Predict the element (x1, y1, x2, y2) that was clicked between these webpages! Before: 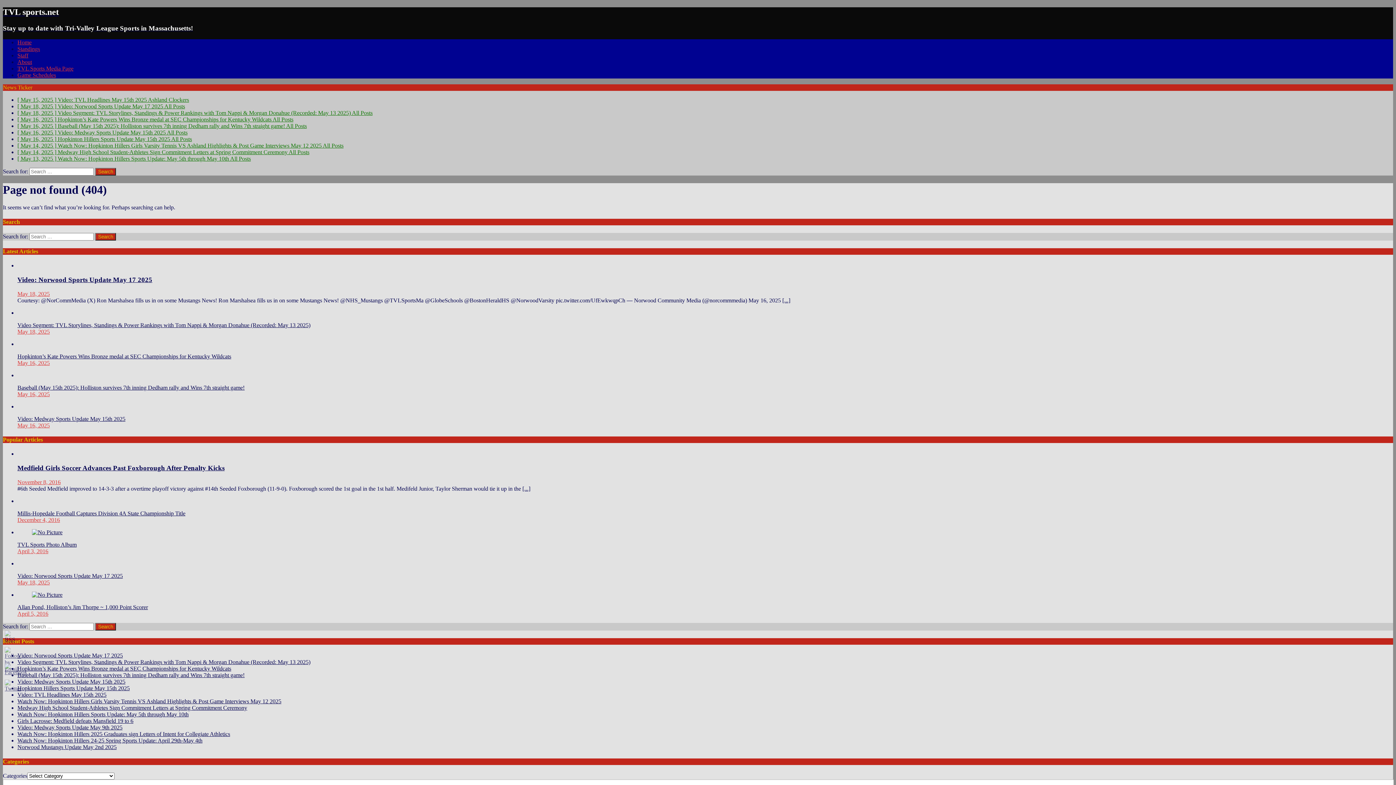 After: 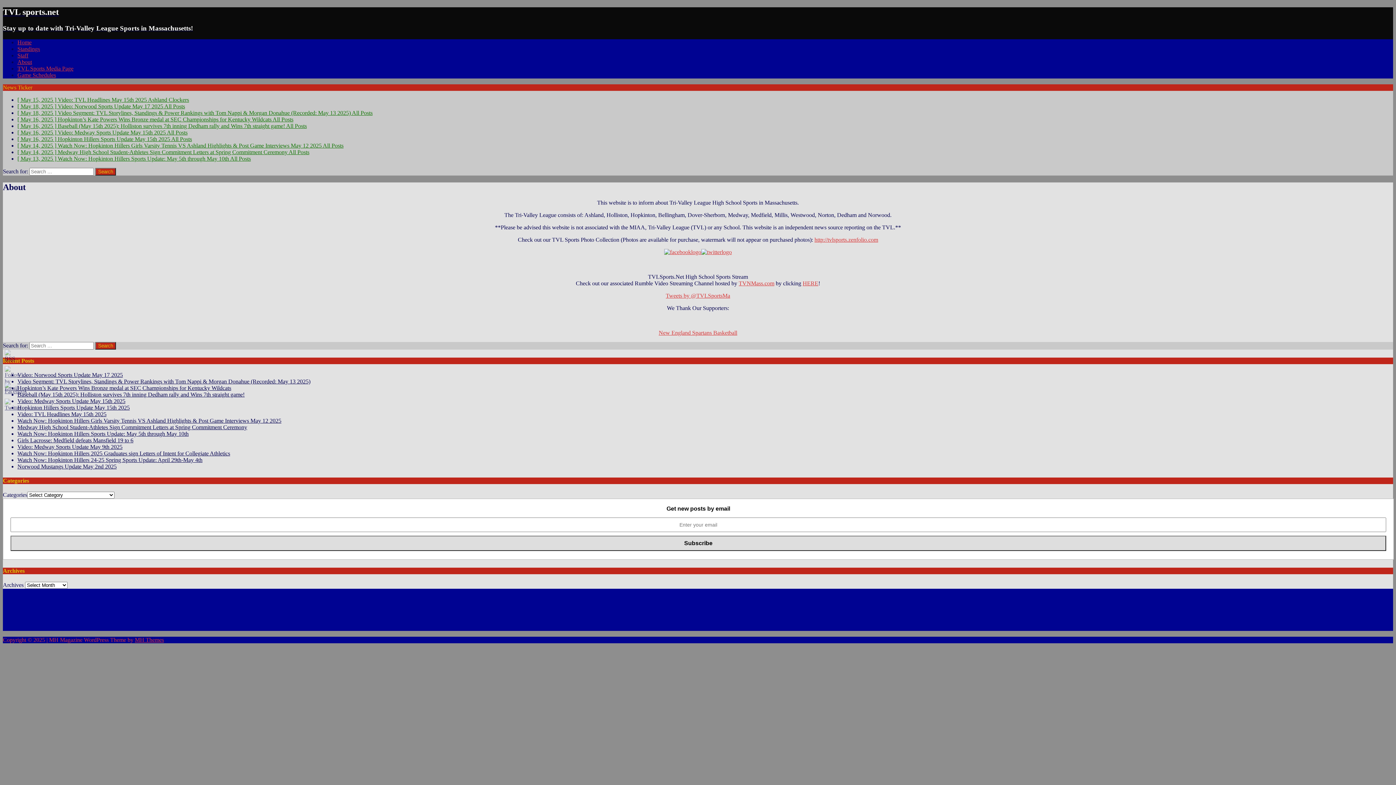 Action: label: About bbox: (17, 58, 32, 64)